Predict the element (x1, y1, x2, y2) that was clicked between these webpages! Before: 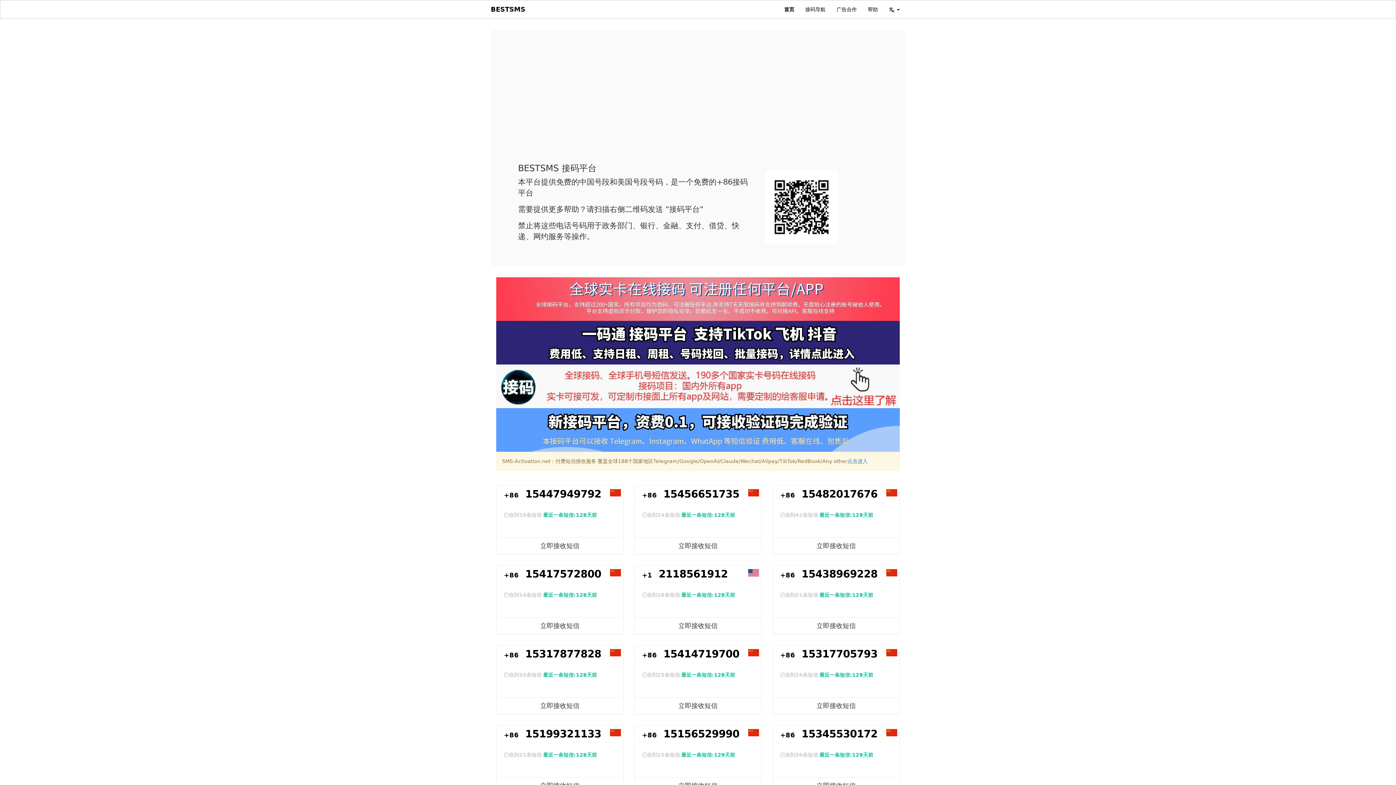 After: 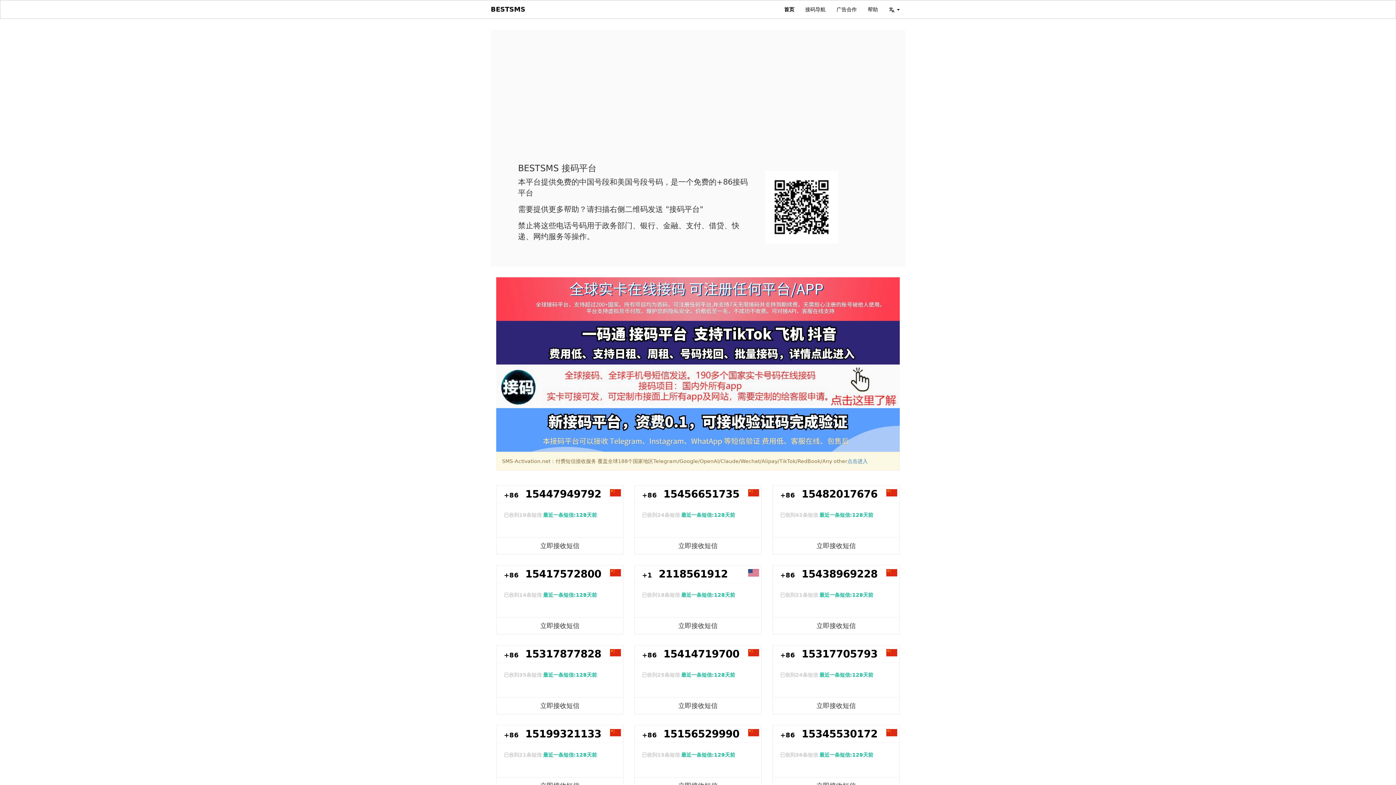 Action: bbox: (496, 383, 900, 389)